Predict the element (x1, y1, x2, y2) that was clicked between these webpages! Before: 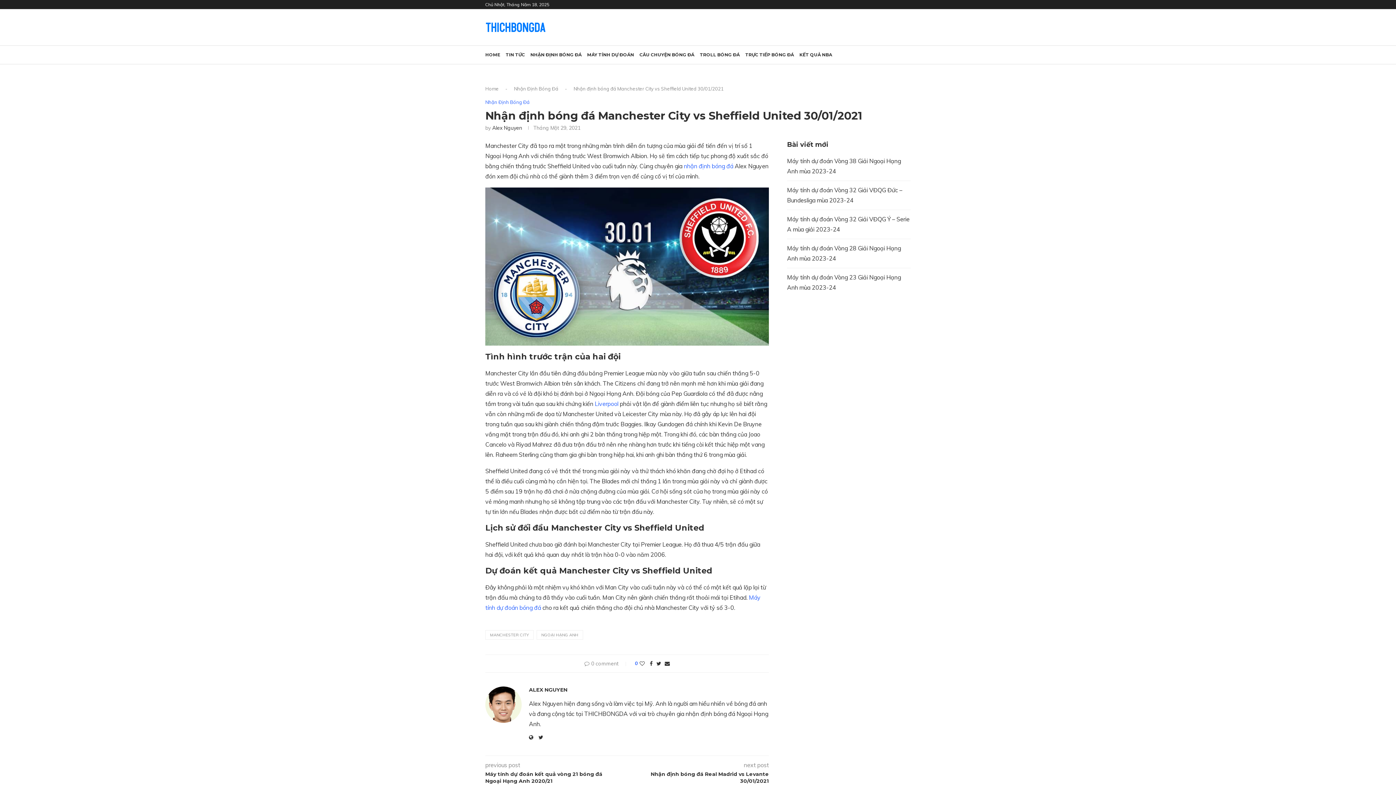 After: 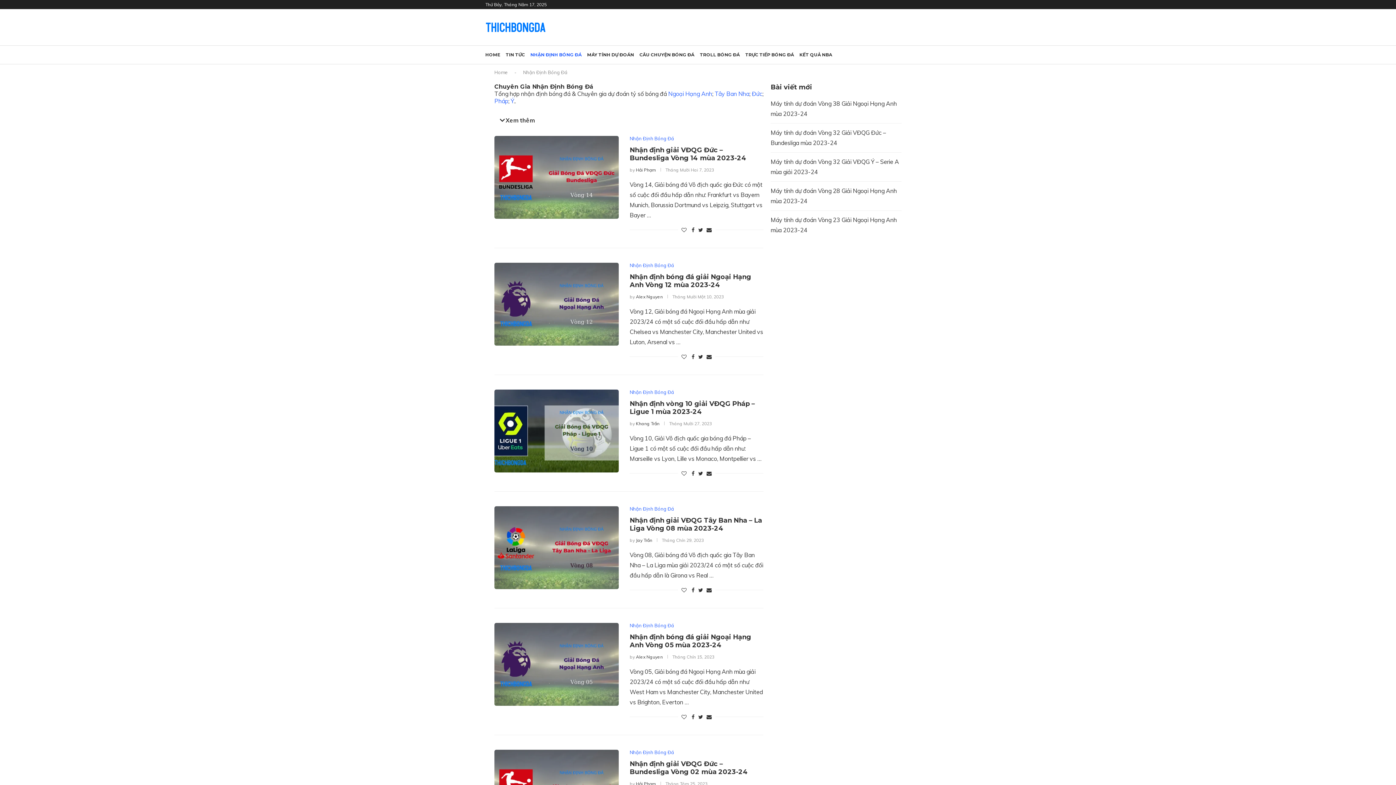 Action: label: Nhận Định Bóng Đá bbox: (485, 99, 529, 105)